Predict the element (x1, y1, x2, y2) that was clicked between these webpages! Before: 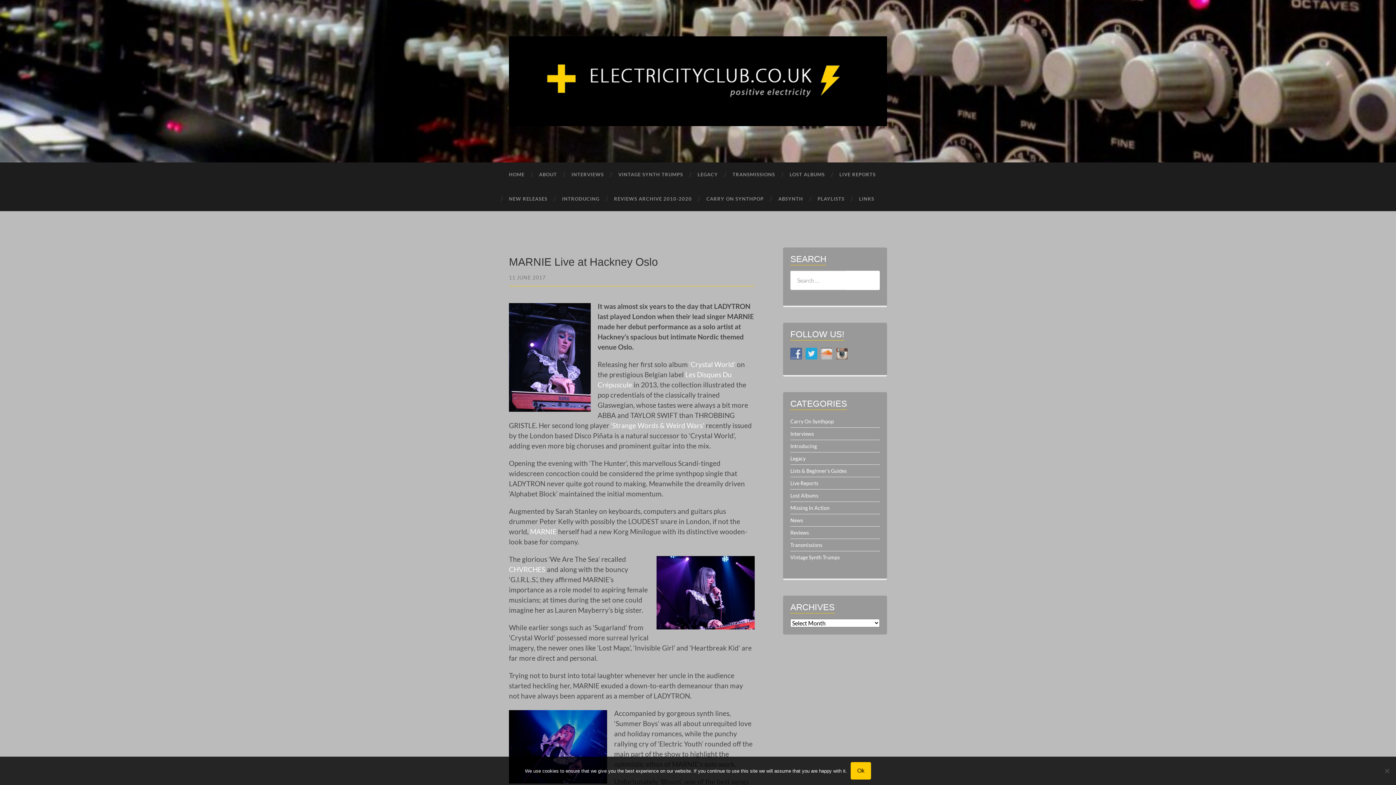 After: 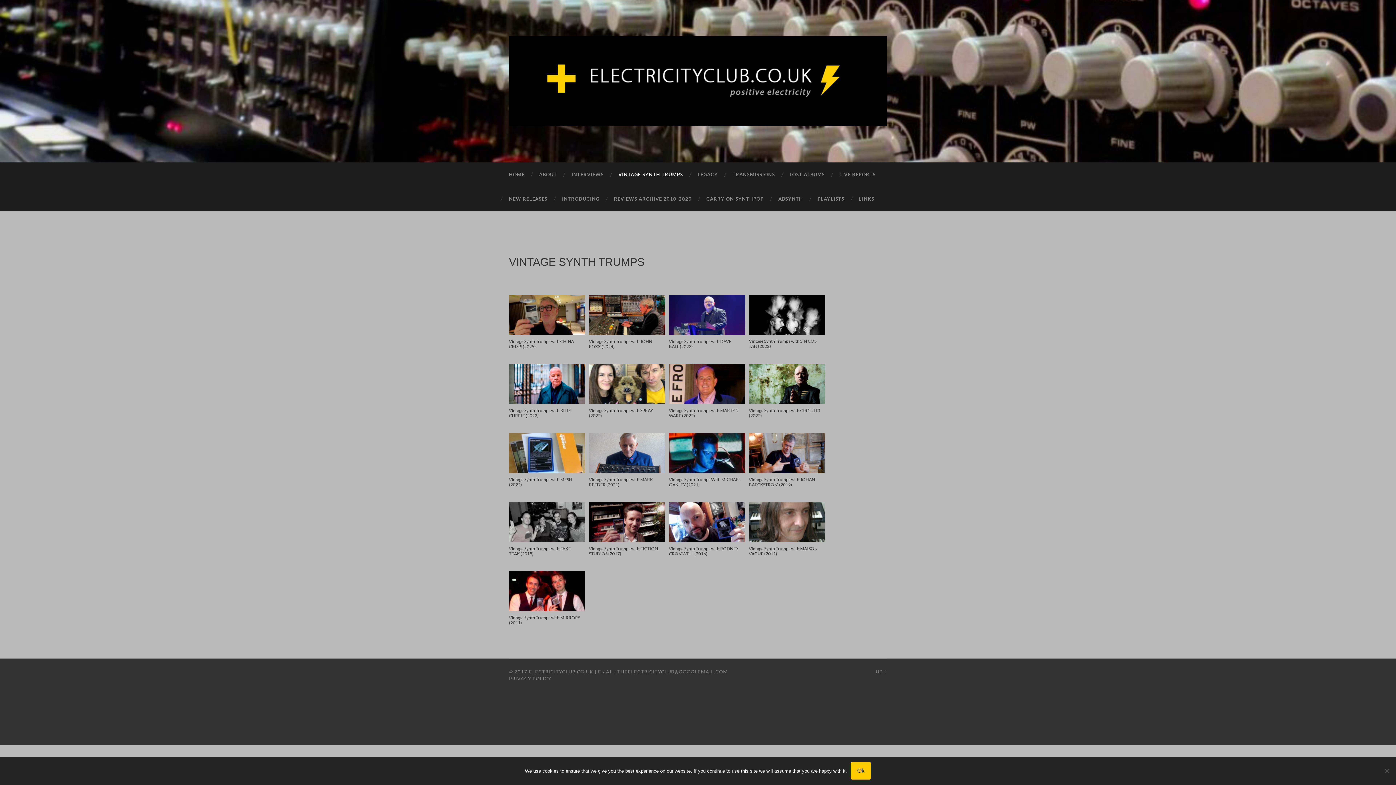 Action: bbox: (611, 162, 690, 186) label: VINTAGE SYNTH TRUMPS